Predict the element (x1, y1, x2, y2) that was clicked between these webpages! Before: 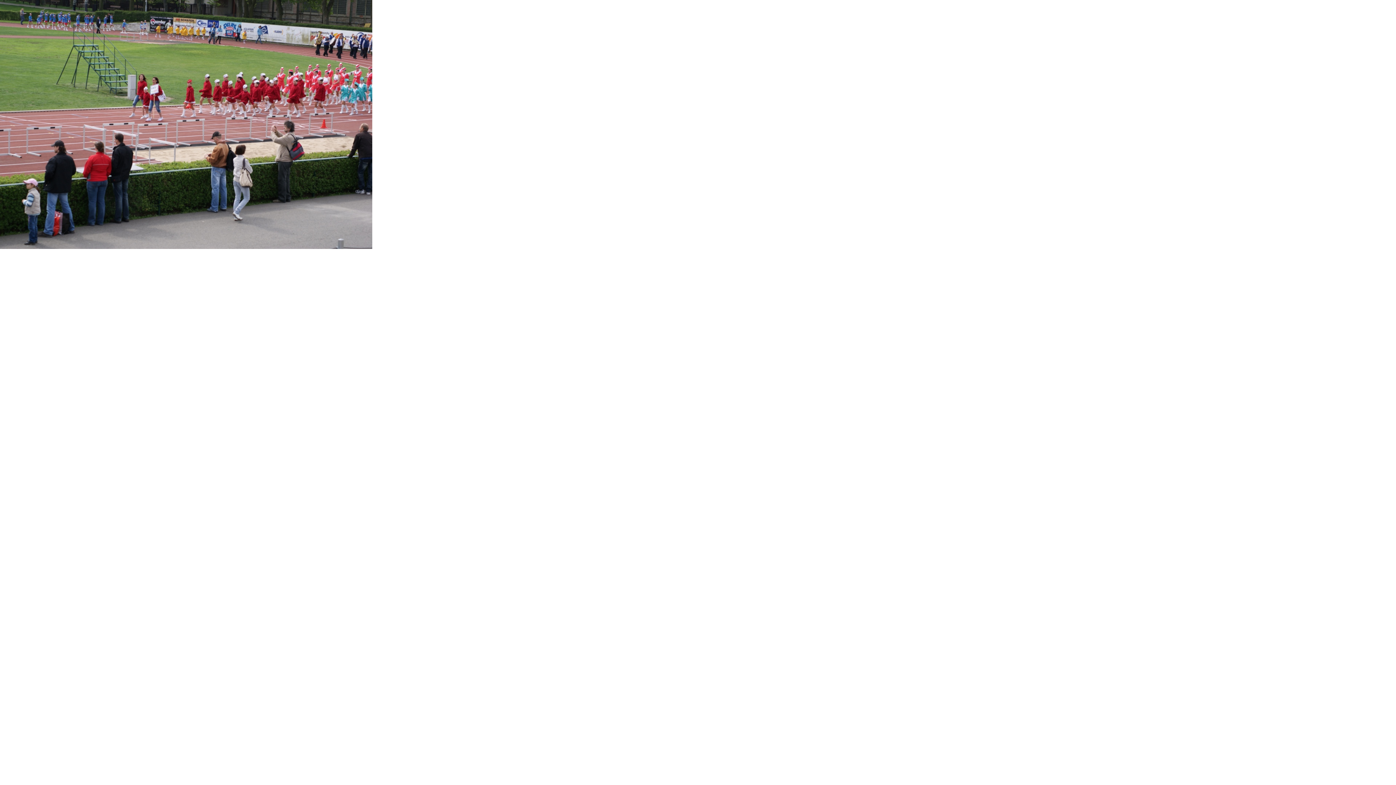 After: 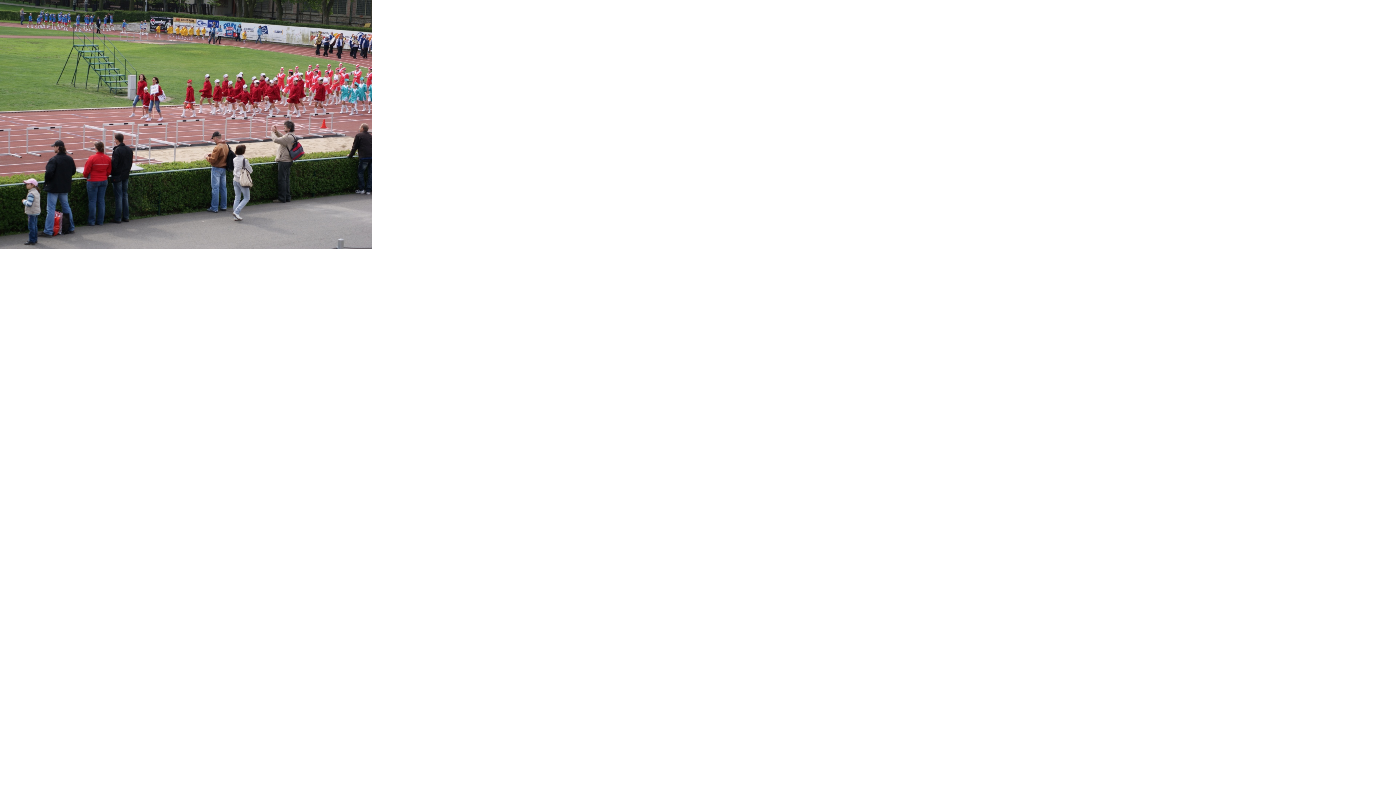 Action: bbox: (0, 0, 372, 249)